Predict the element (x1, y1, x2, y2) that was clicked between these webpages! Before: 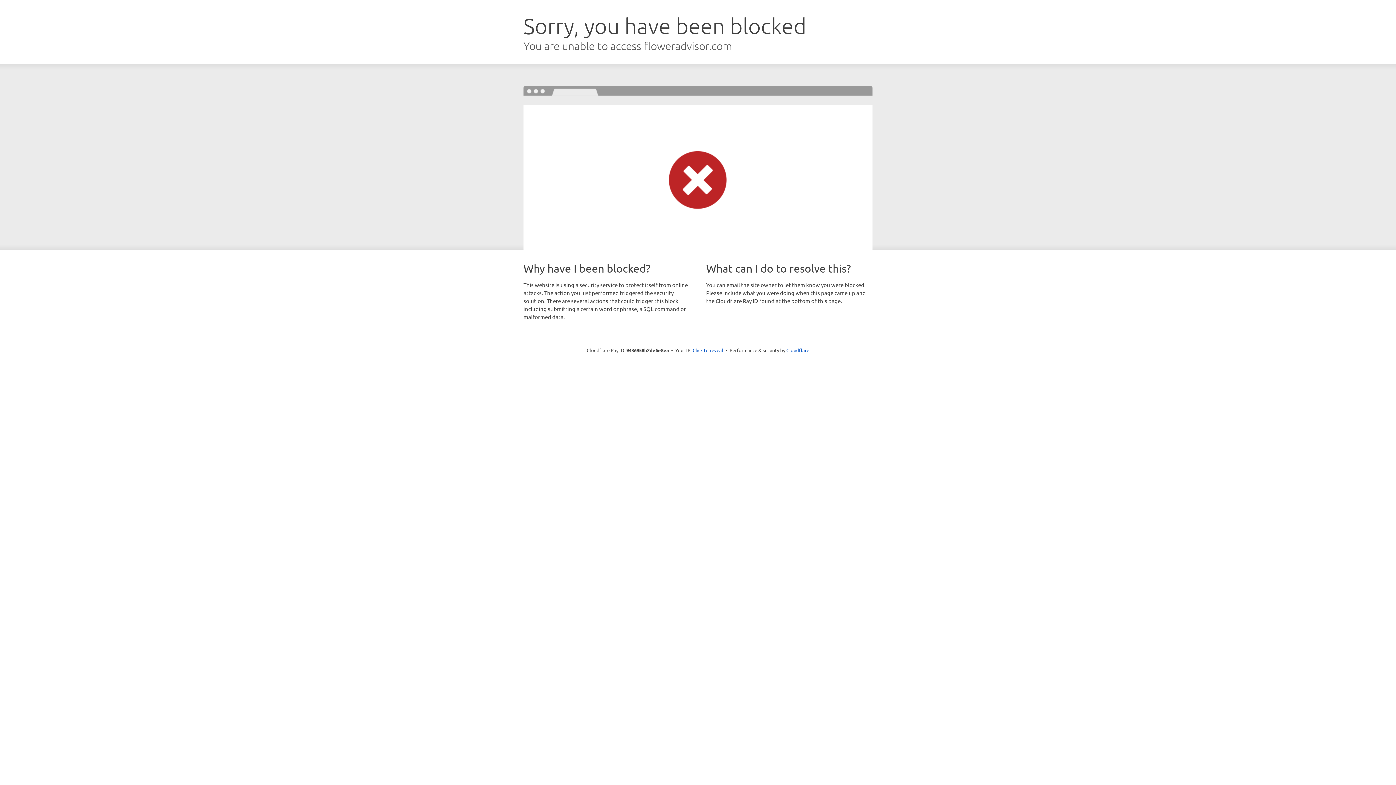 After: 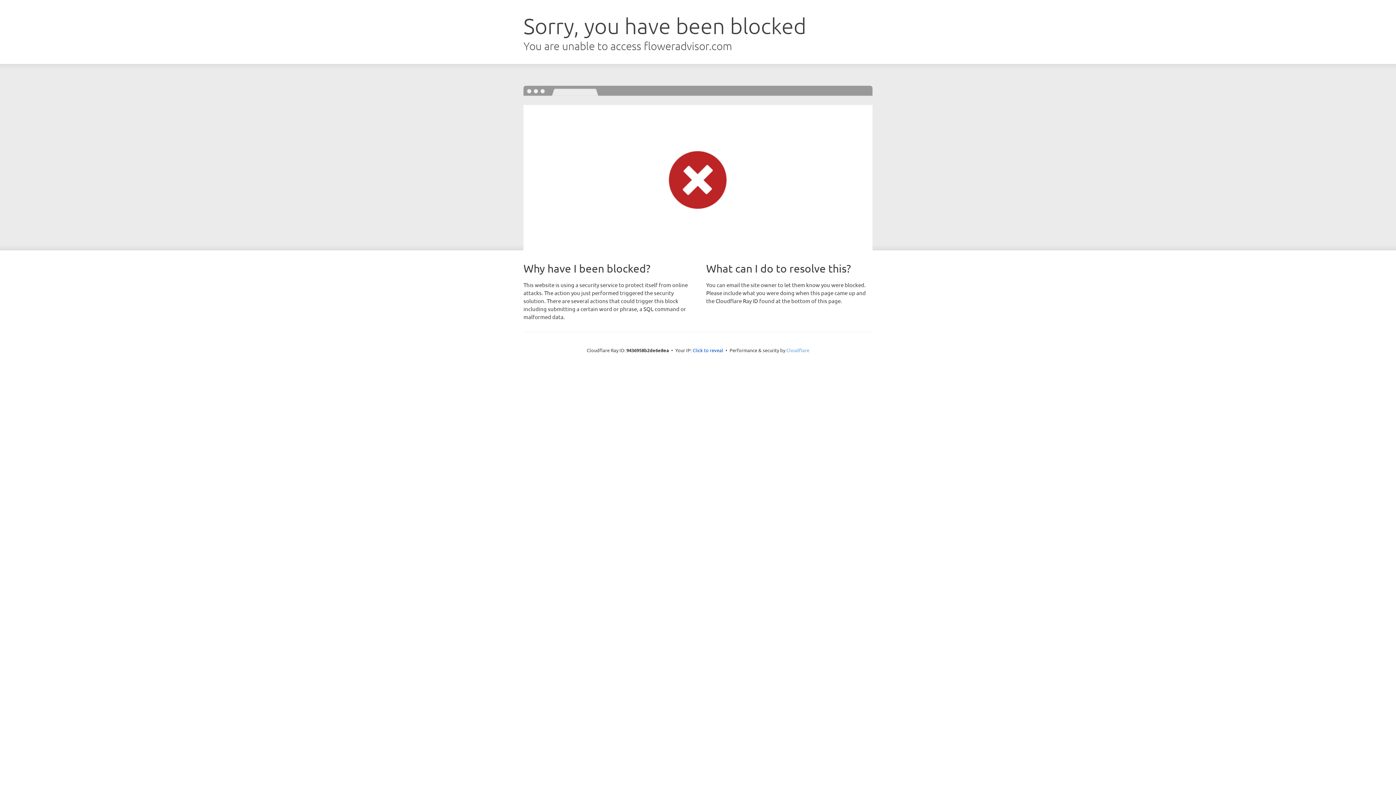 Action: label: Cloudflare bbox: (786, 347, 809, 353)